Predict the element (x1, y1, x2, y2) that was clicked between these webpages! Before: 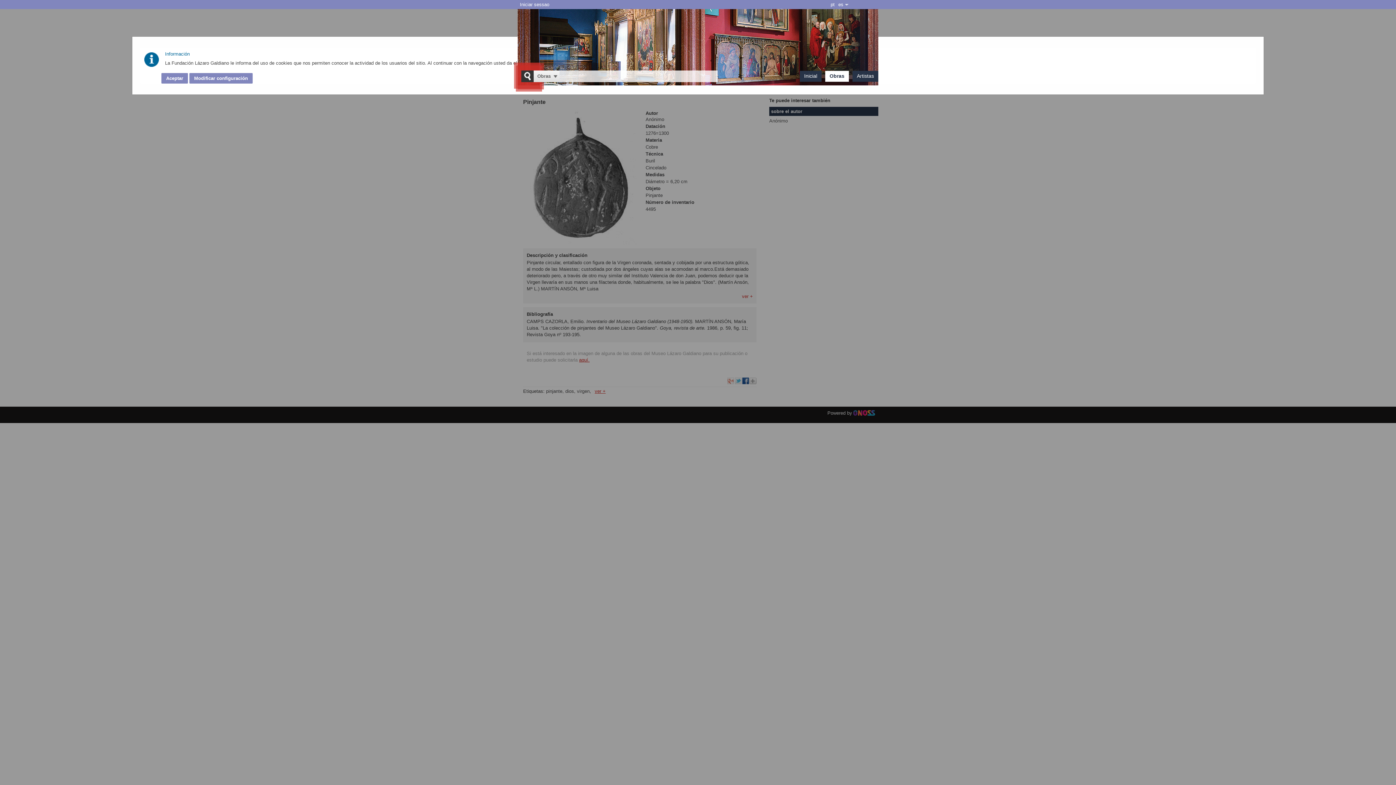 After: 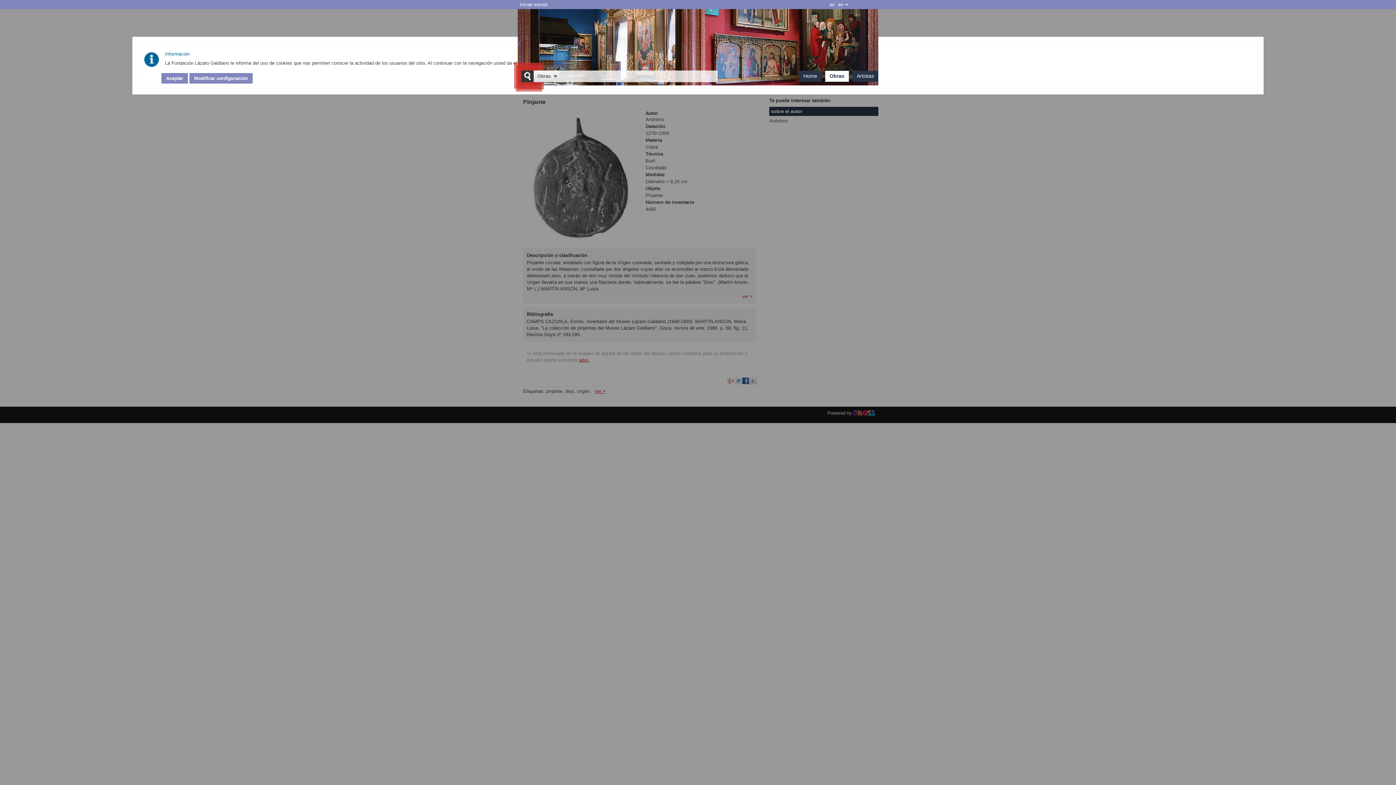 Action: label: es bbox: (836, 0, 845, 9)